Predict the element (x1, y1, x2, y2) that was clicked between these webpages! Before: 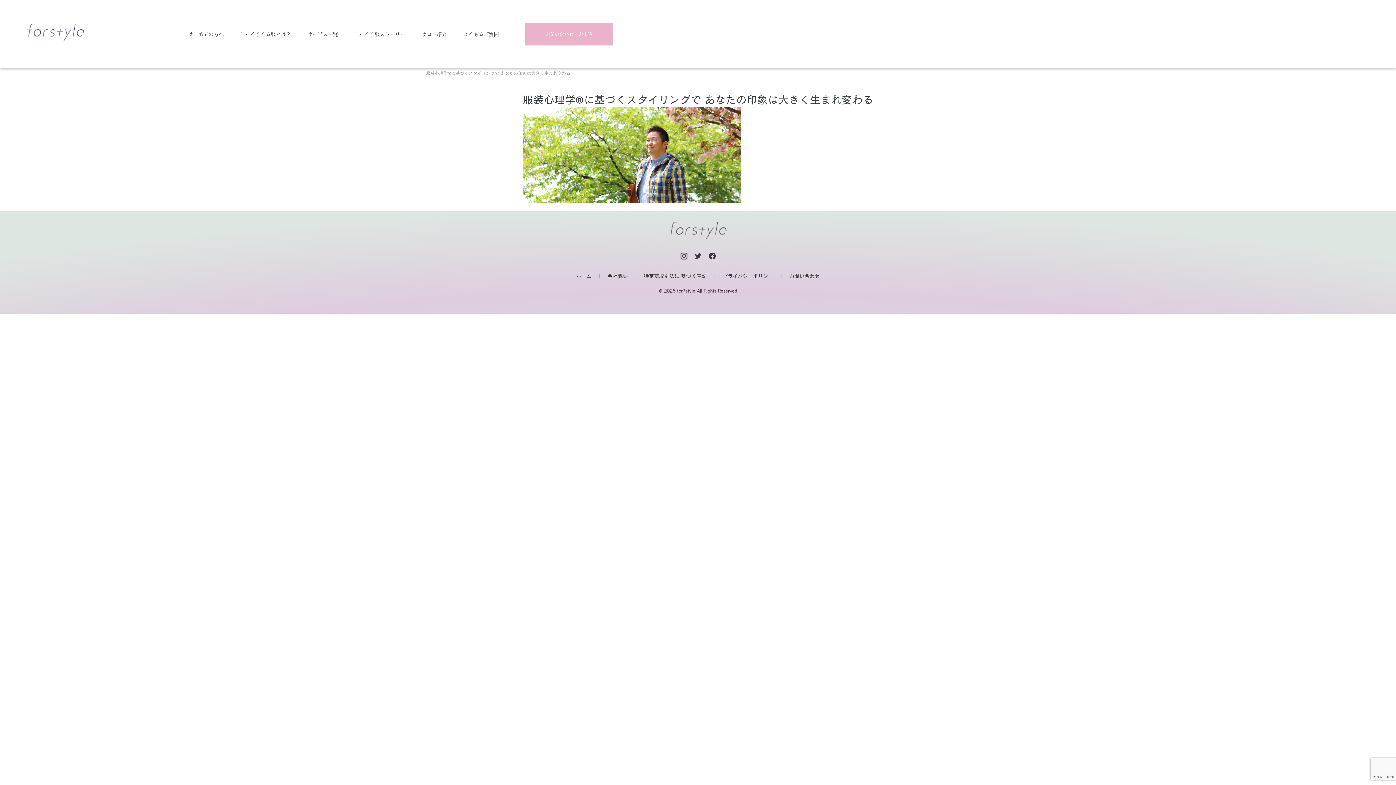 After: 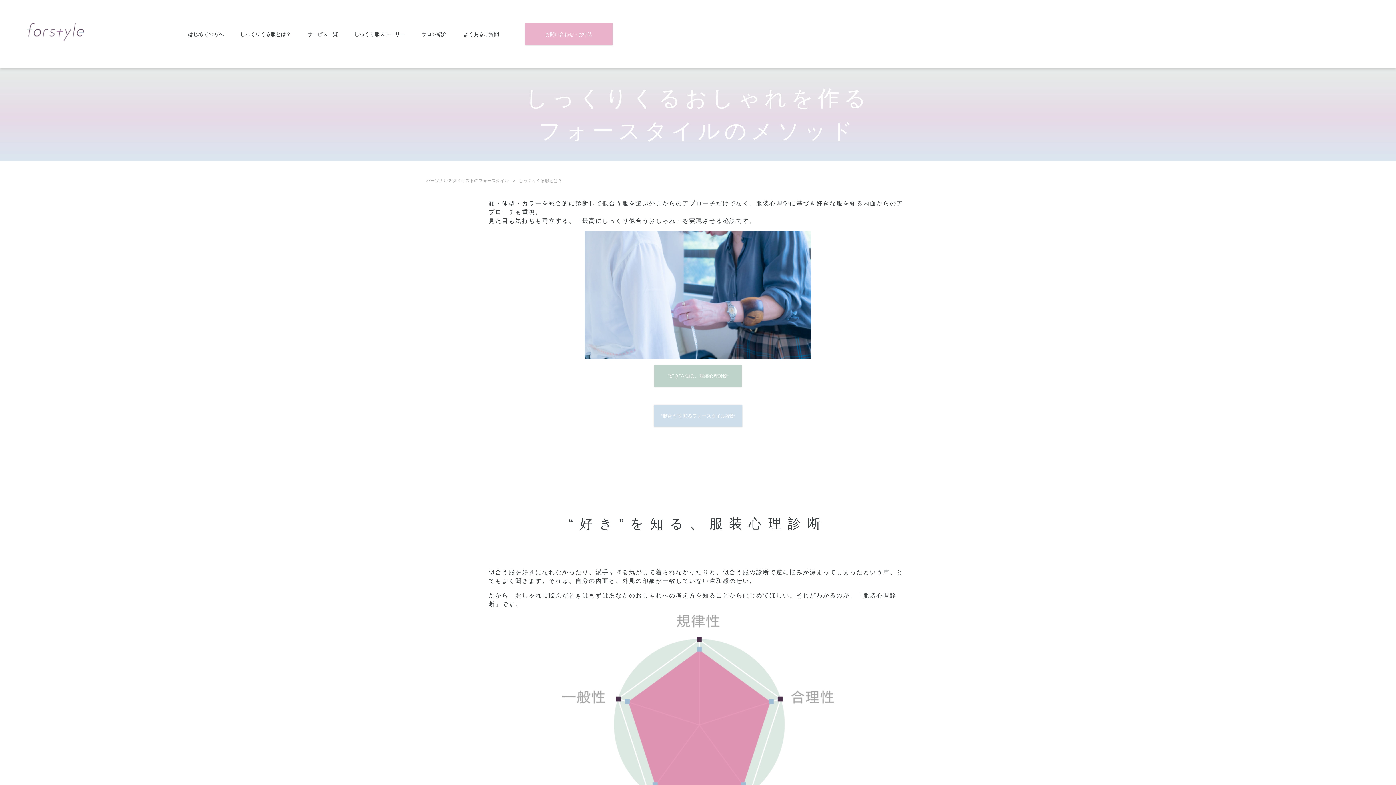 Action: label: しっくりくる服とは？ bbox: (240, 30, 291, 38)